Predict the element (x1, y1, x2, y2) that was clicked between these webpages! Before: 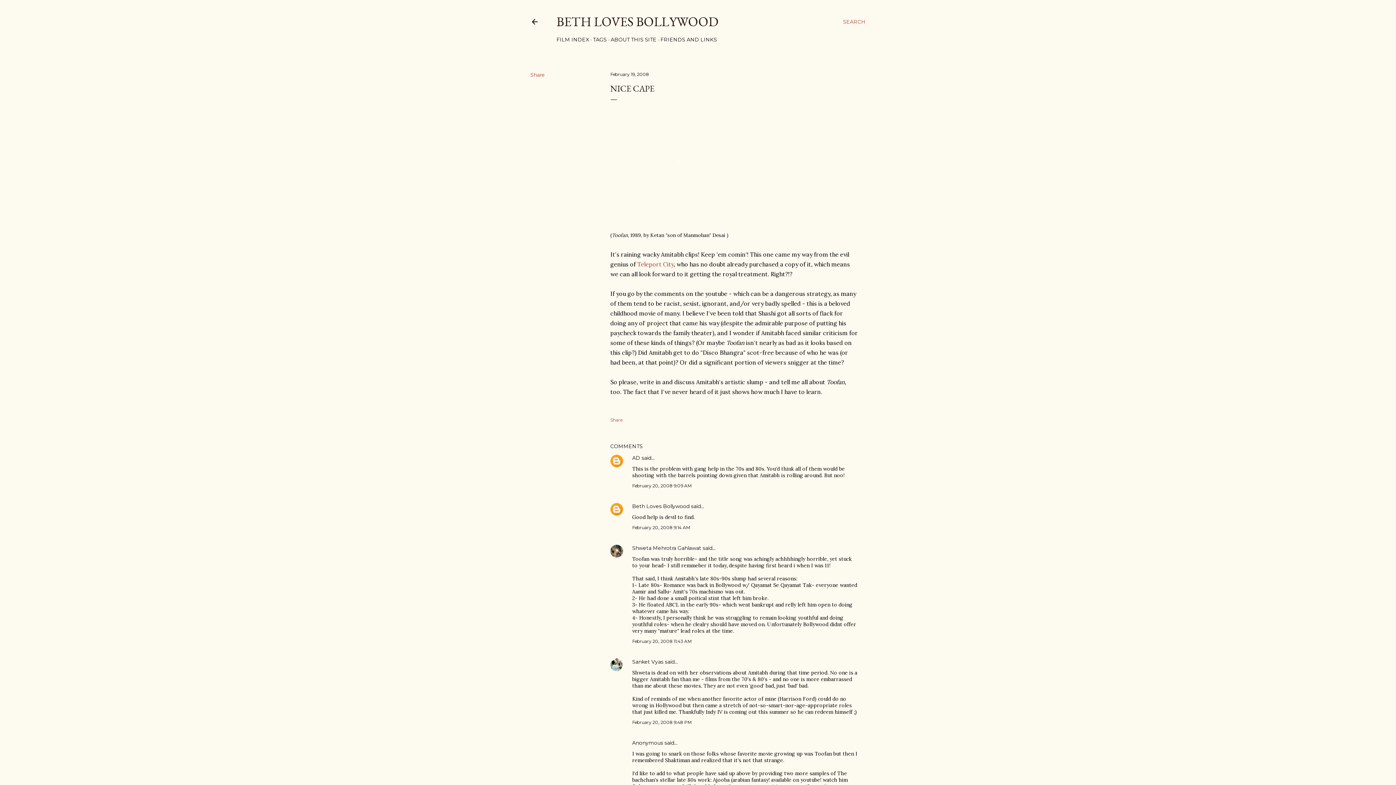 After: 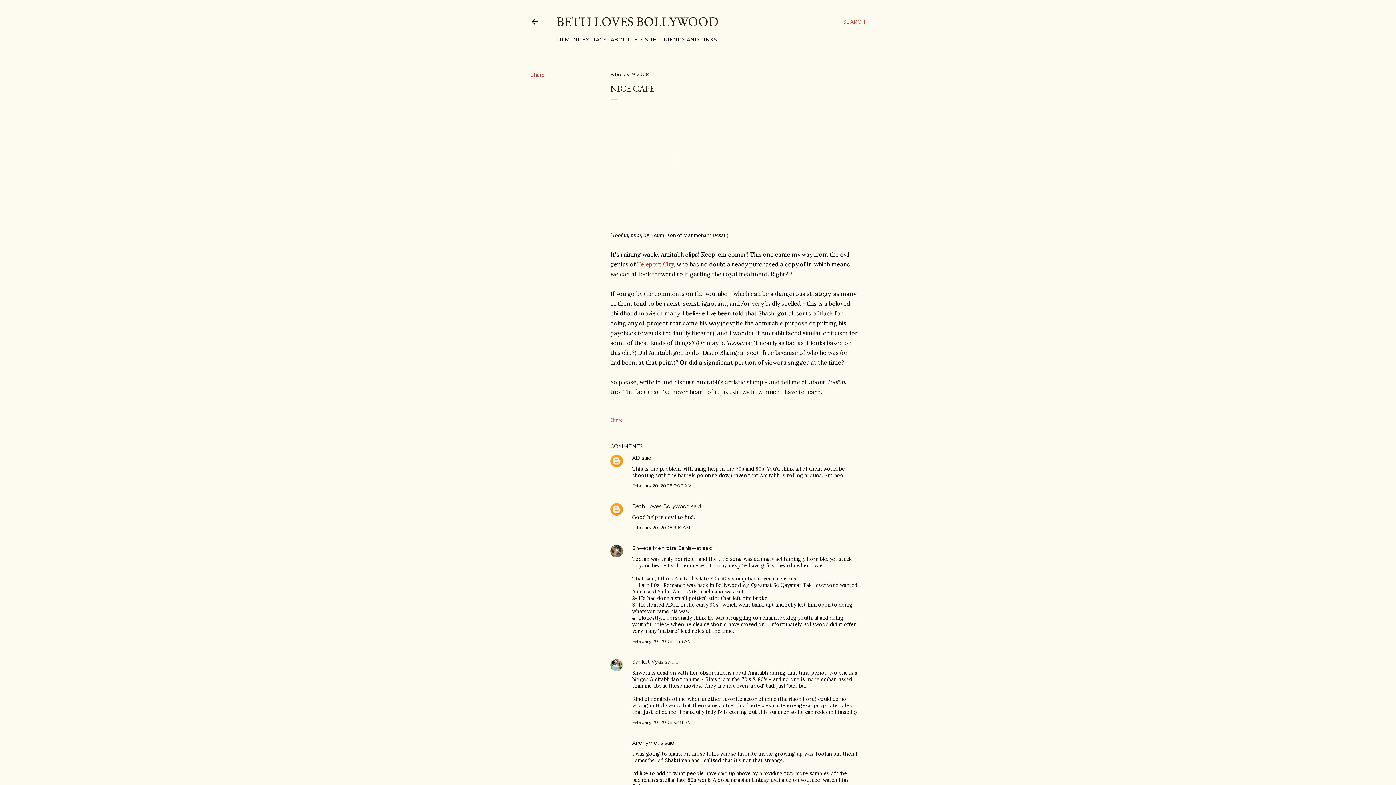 Action: label: February 19, 2008 bbox: (610, 71, 649, 77)